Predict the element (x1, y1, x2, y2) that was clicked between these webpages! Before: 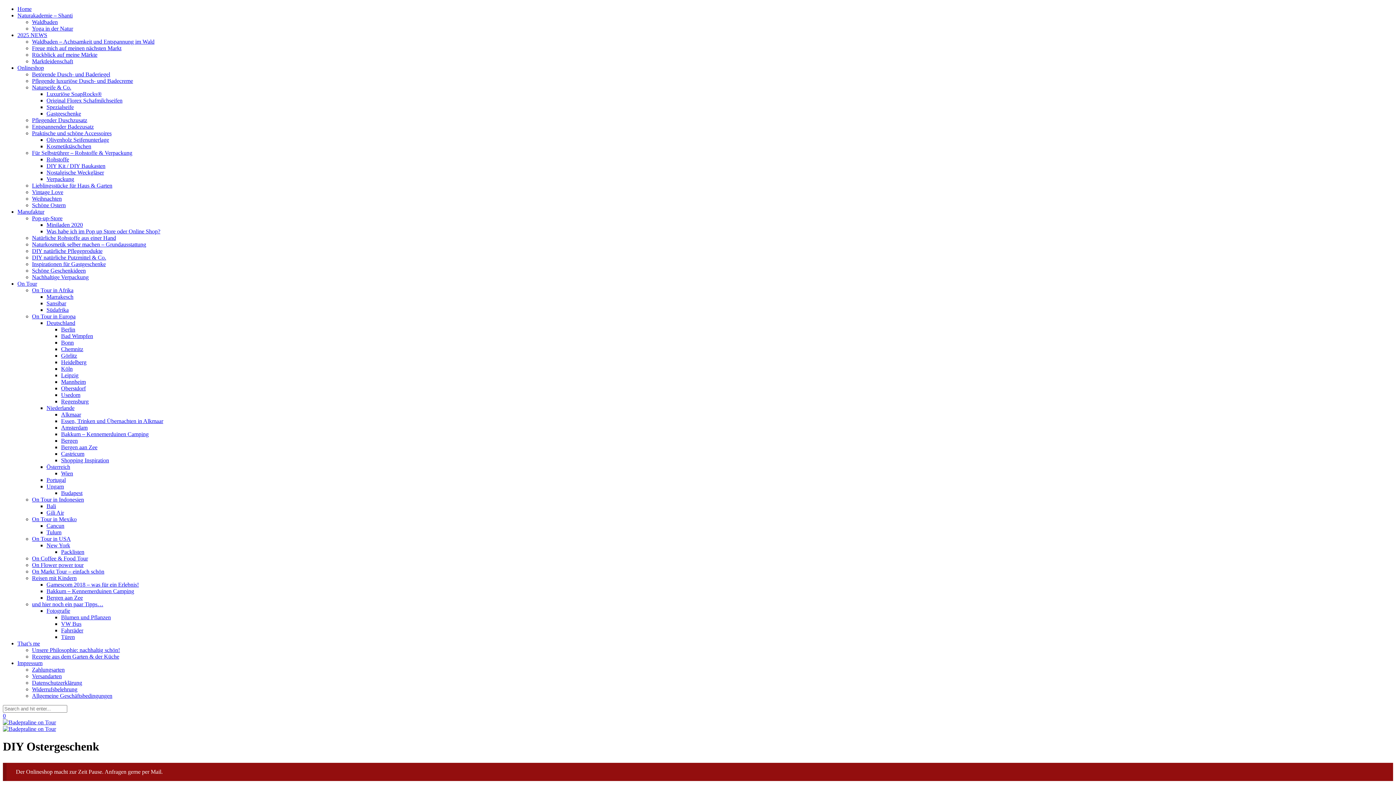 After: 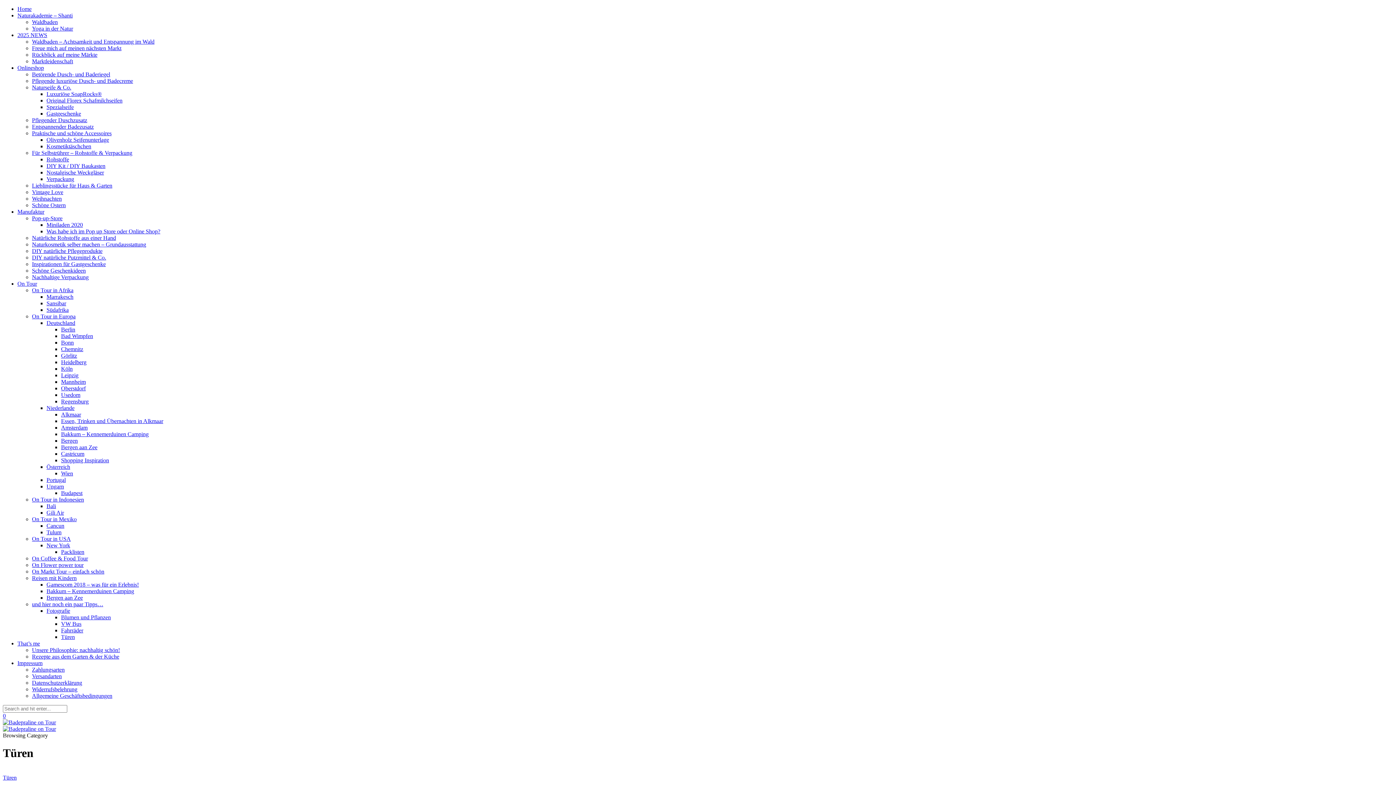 Action: label: Türen bbox: (61, 634, 74, 640)